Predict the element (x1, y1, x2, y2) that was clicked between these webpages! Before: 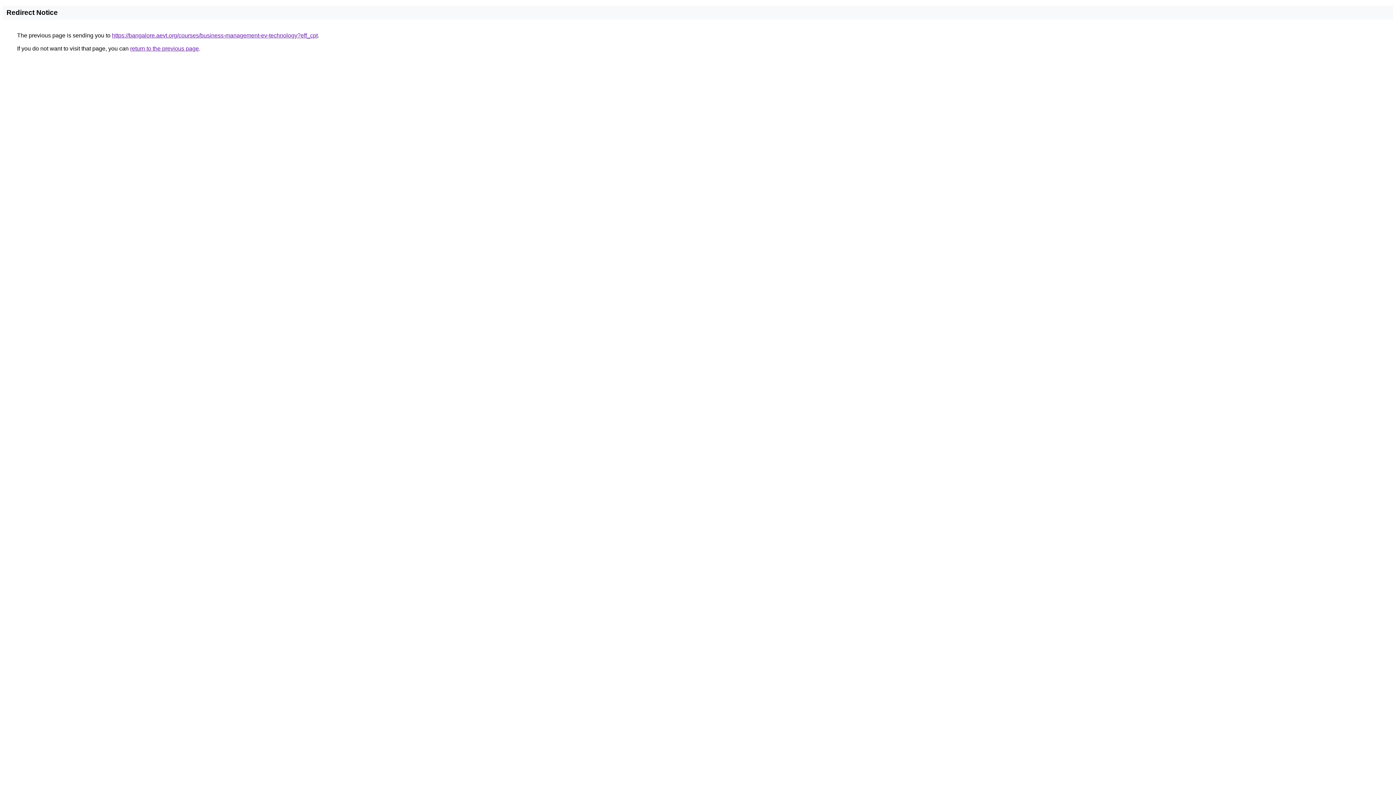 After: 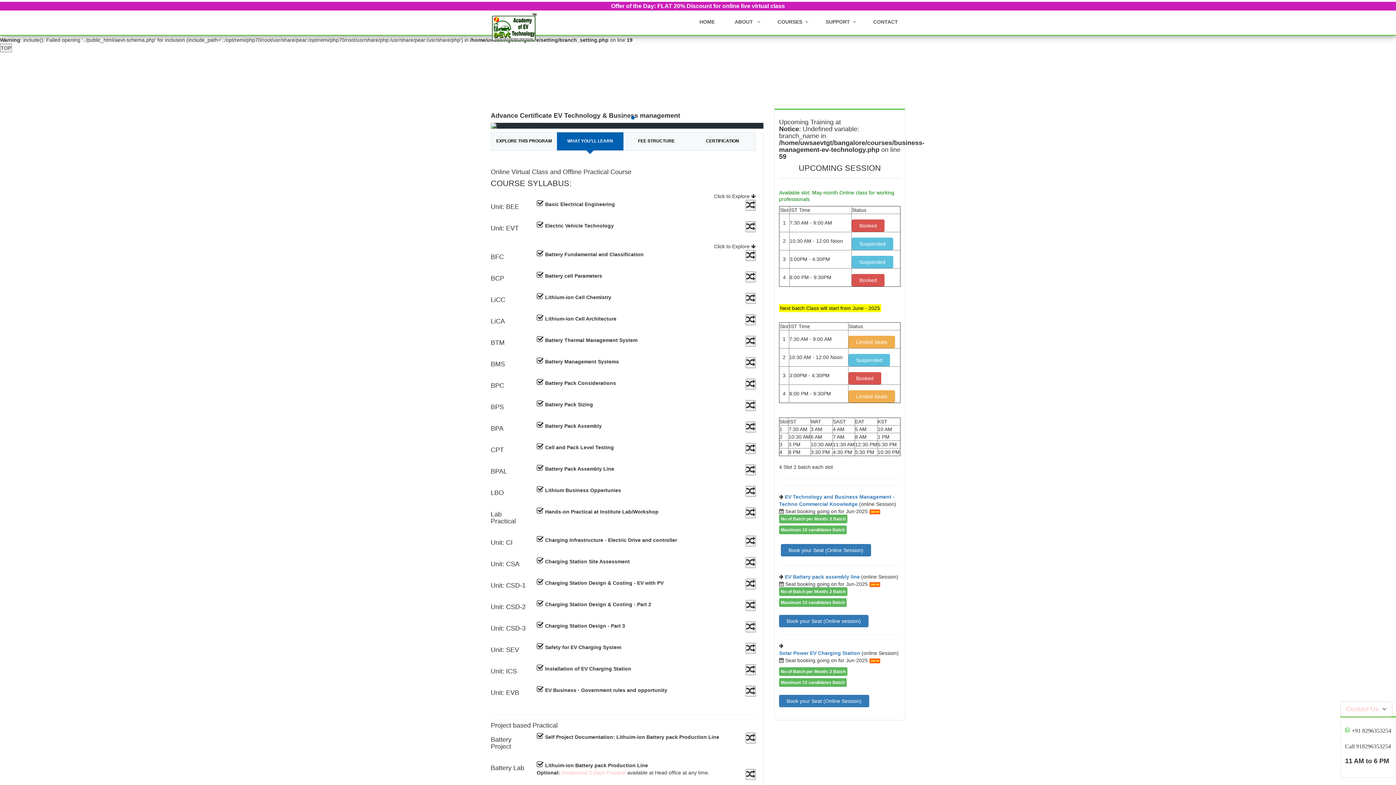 Action: label: https://bangalore.aevt.org/courses/business-management-ev-technology?eff_cpt bbox: (112, 32, 317, 38)